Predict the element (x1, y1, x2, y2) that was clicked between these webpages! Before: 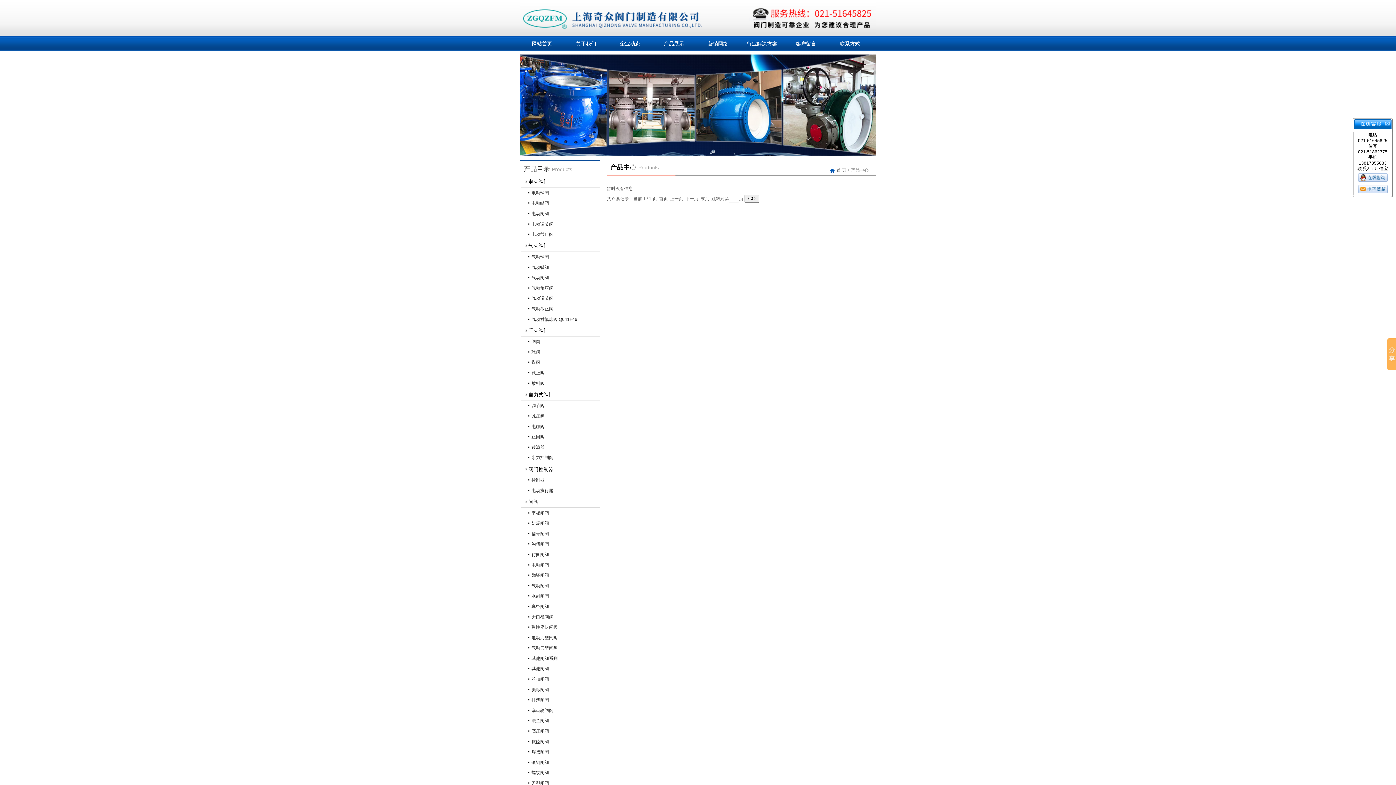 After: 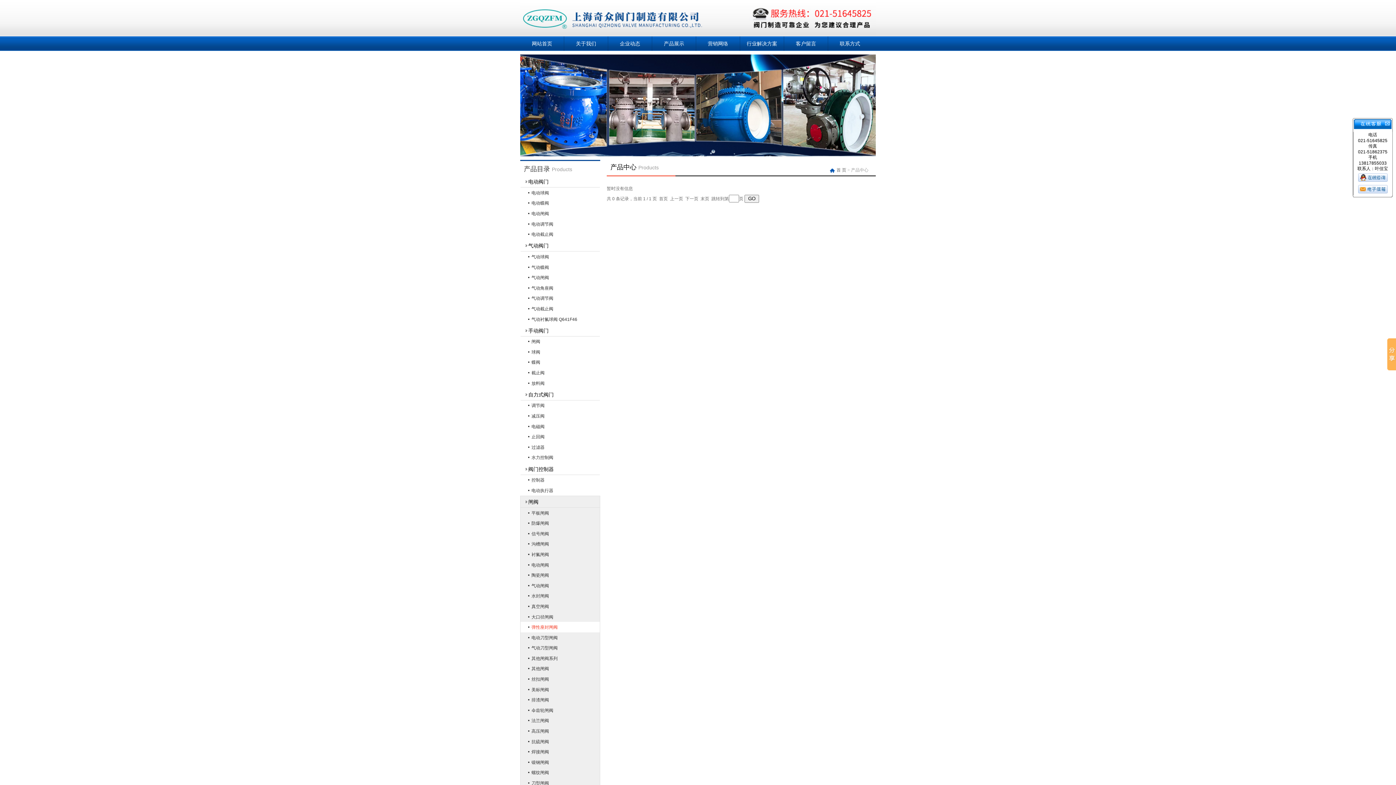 Action: label: 弹性座封闸阀 bbox: (520, 622, 600, 632)